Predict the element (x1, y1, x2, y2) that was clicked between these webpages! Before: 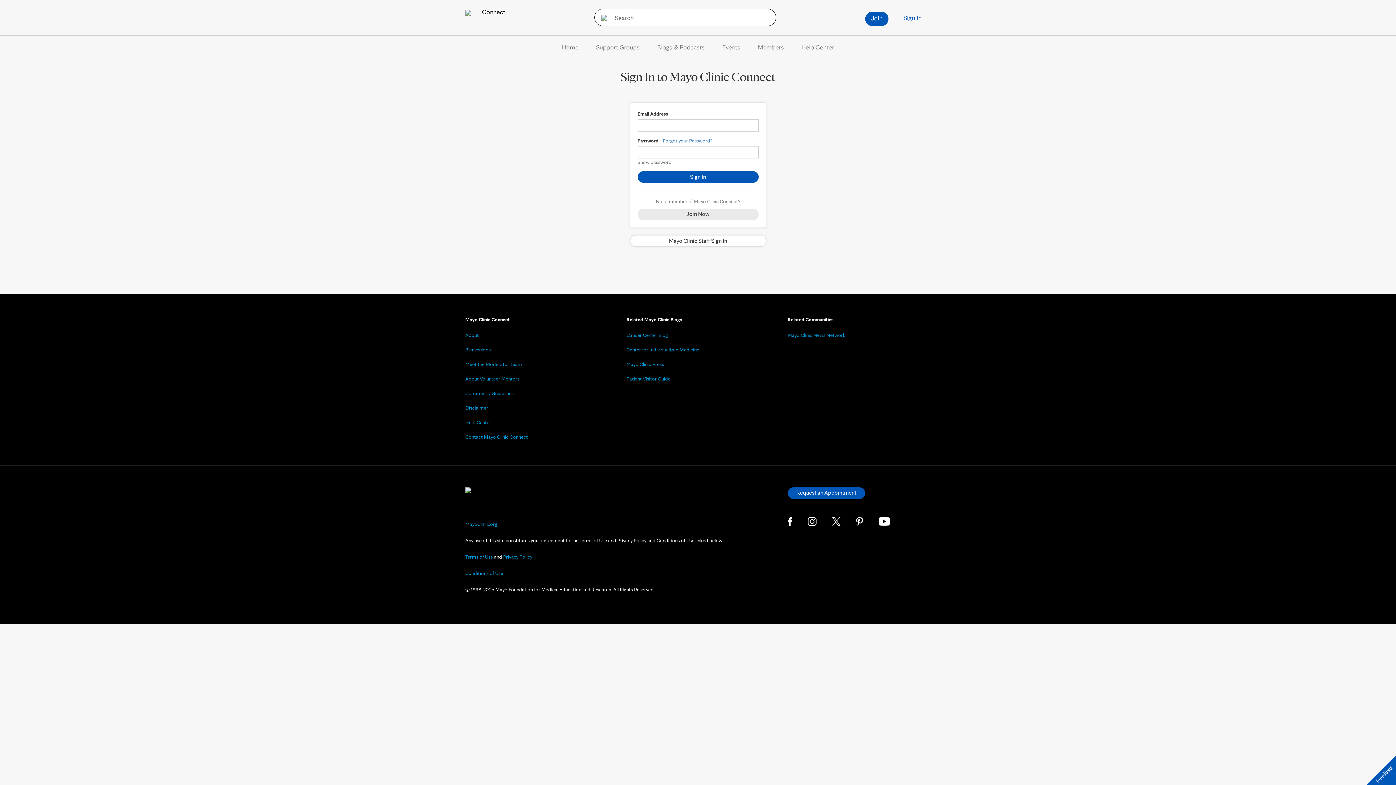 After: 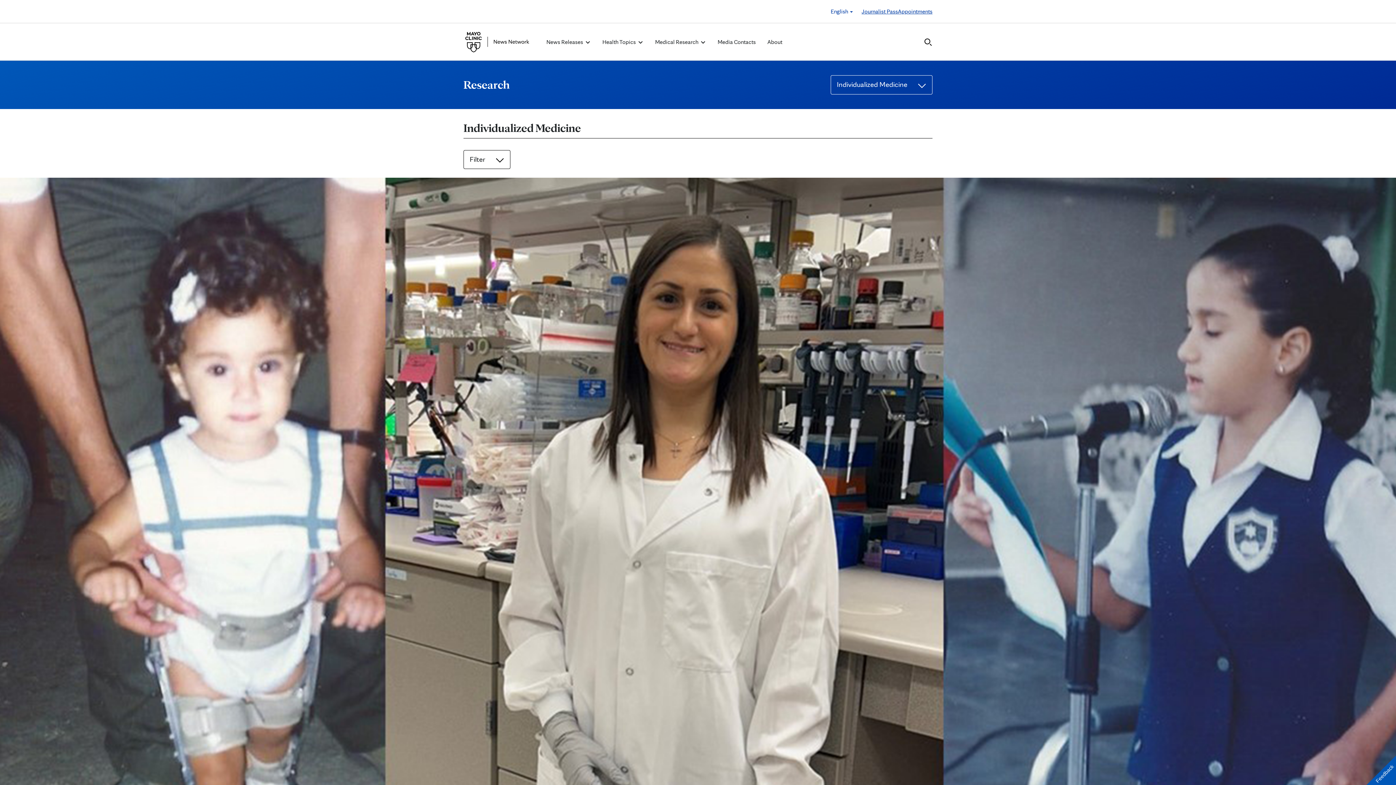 Action: label: Center for Individualized Medicine bbox: (626, 346, 699, 352)